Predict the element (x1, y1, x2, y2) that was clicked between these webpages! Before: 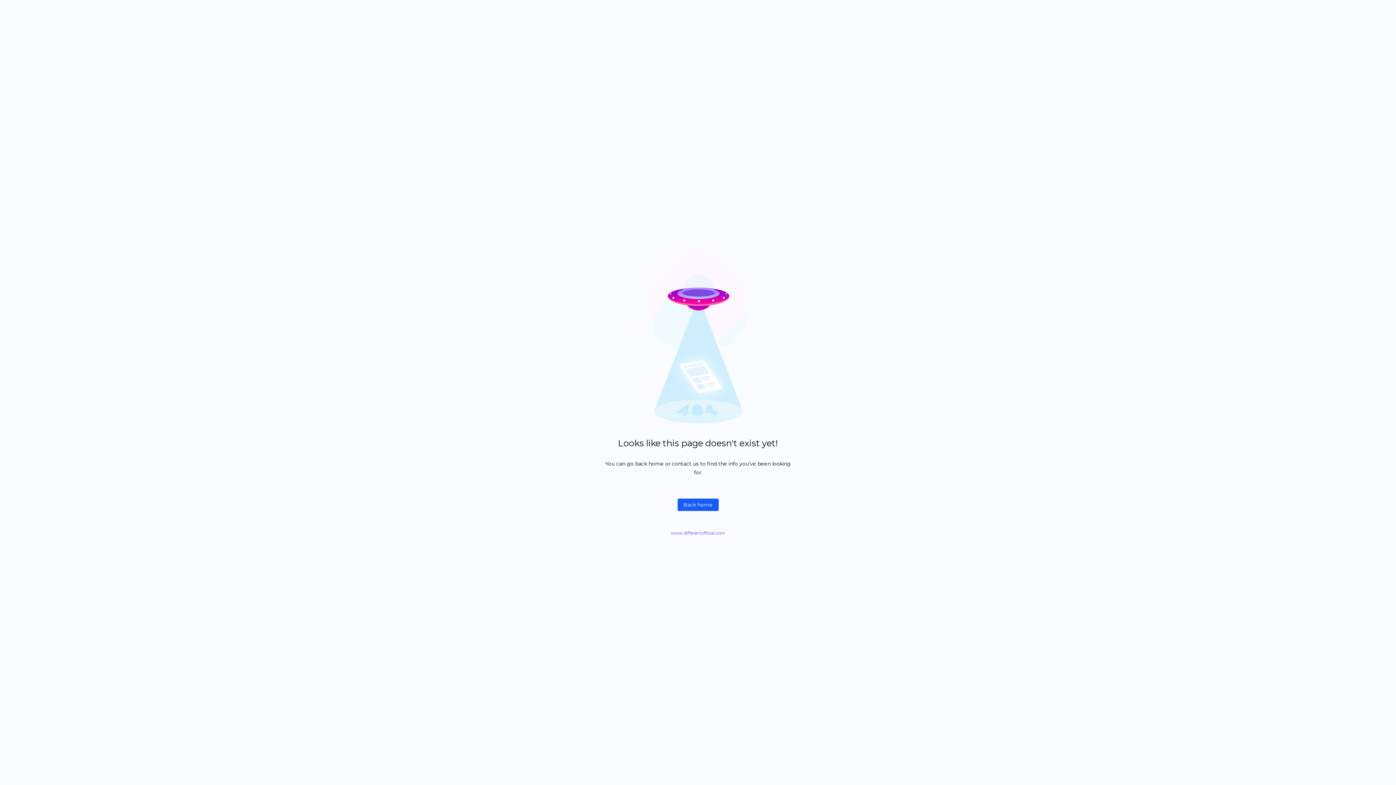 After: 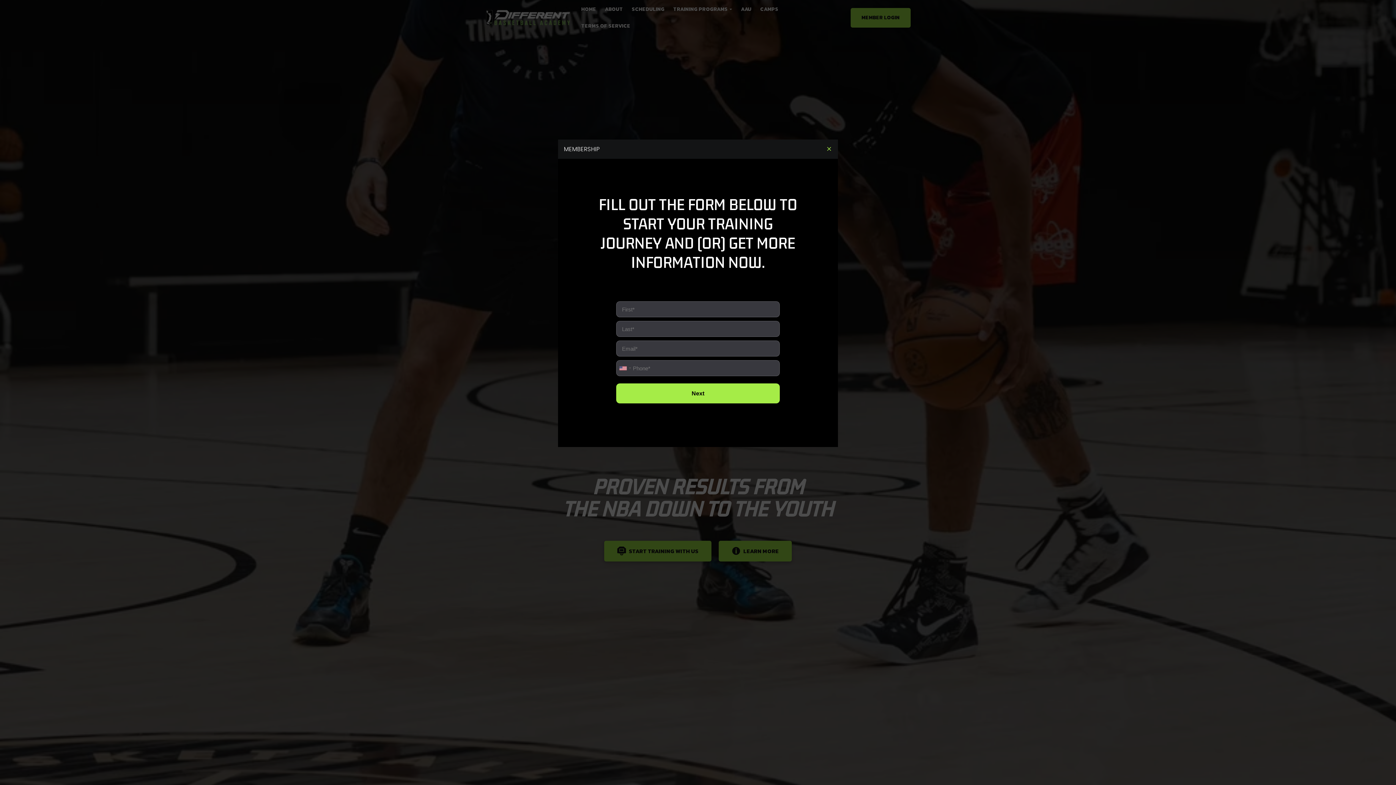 Action: label: Back home bbox: (677, 498, 718, 511)